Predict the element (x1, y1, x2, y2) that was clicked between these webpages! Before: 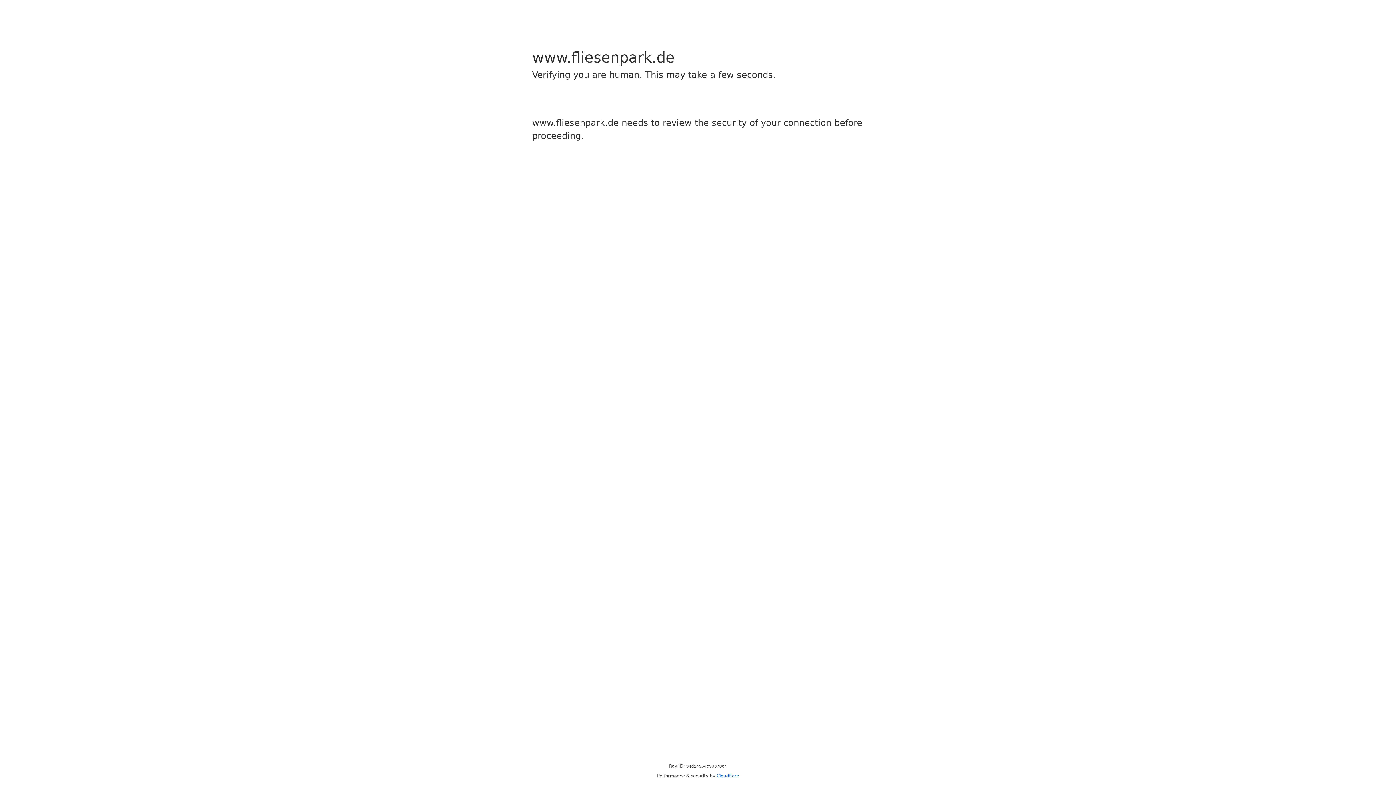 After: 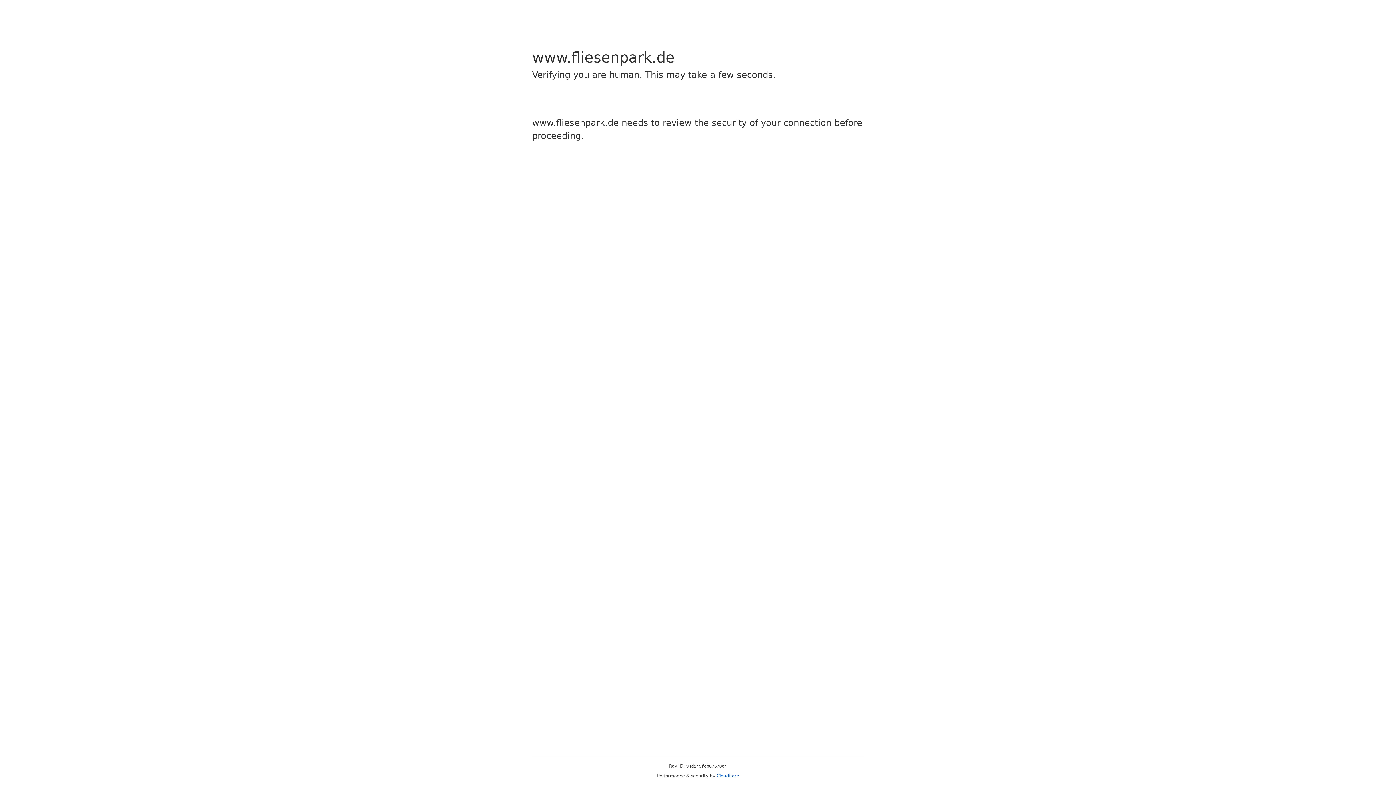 Action: label: Cloudflare bbox: (716, 773, 739, 778)